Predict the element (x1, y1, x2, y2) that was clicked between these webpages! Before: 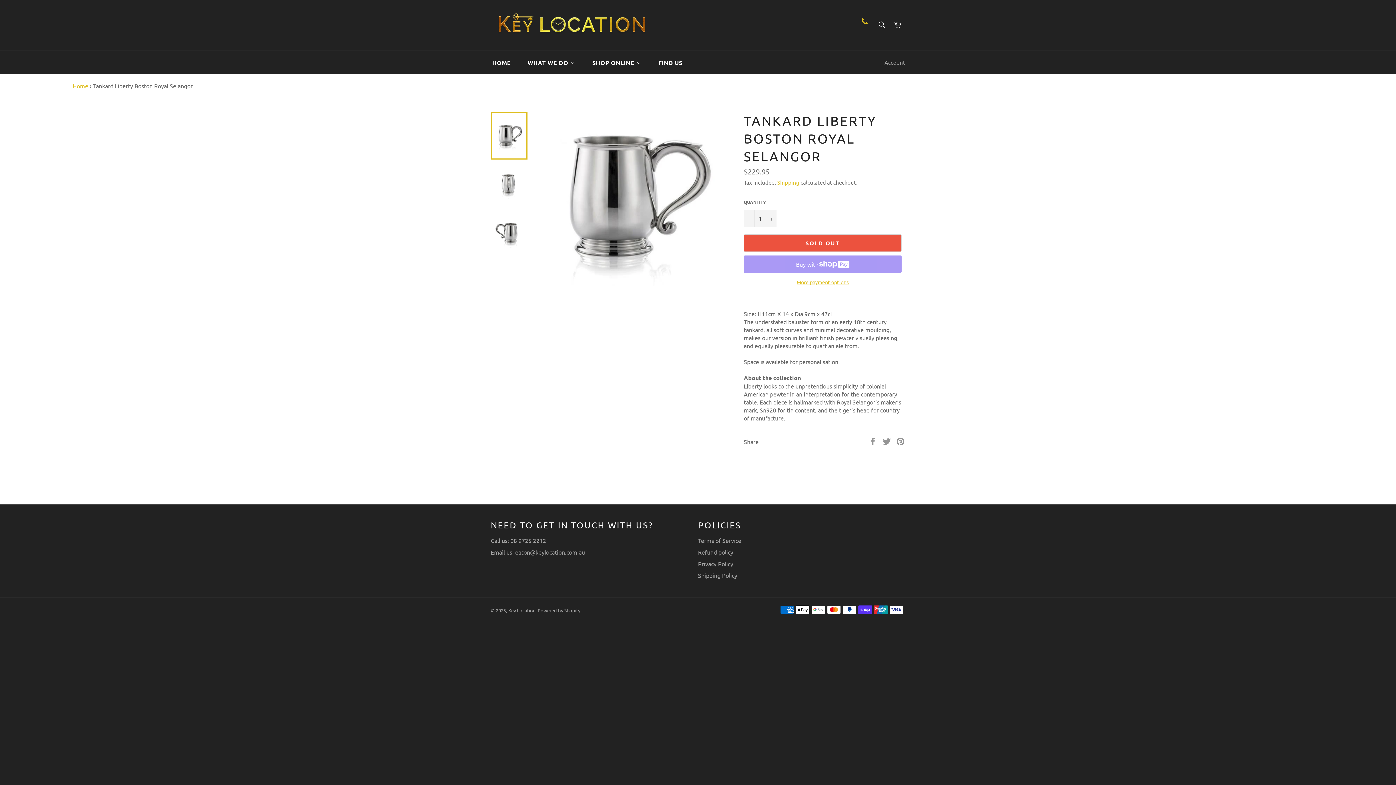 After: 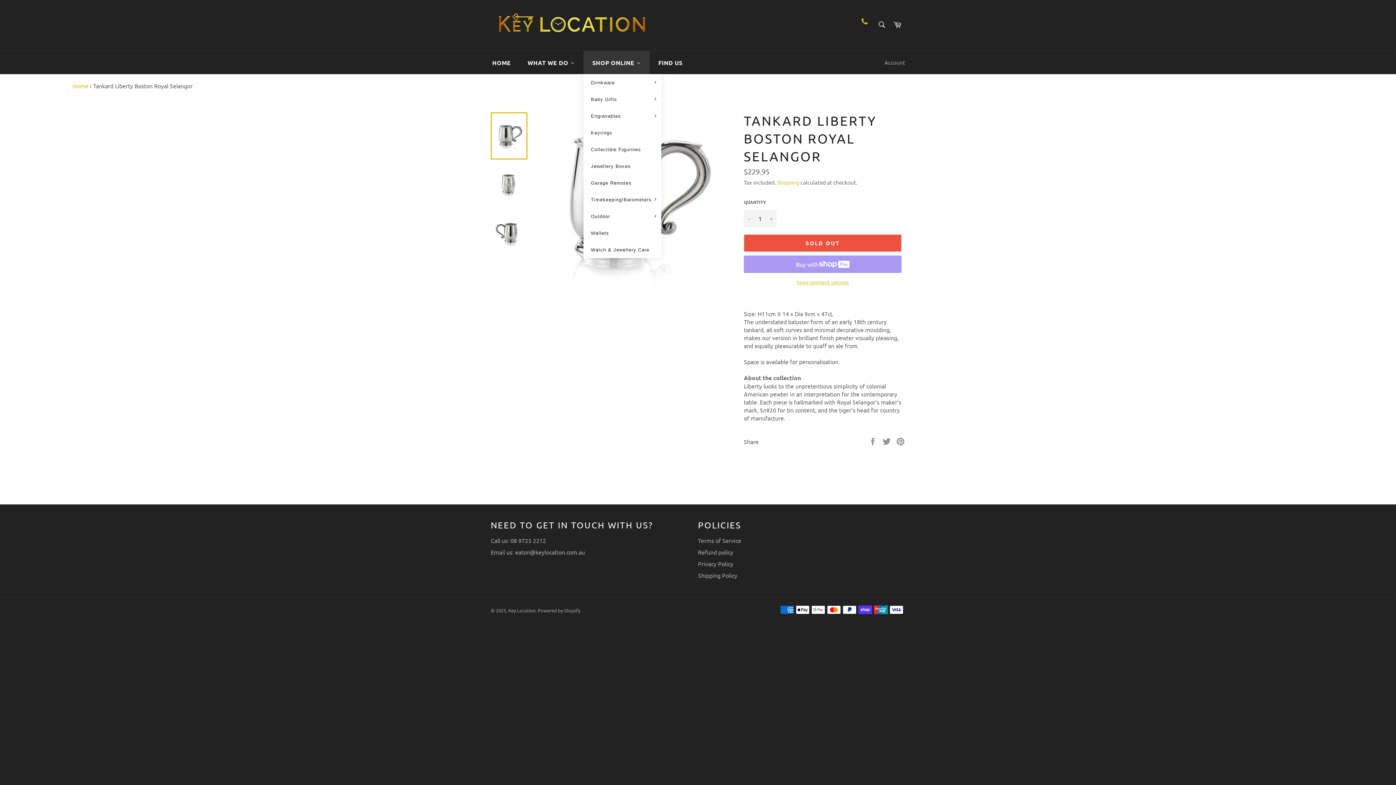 Action: label: Shop Online bbox: (583, 50, 649, 74)